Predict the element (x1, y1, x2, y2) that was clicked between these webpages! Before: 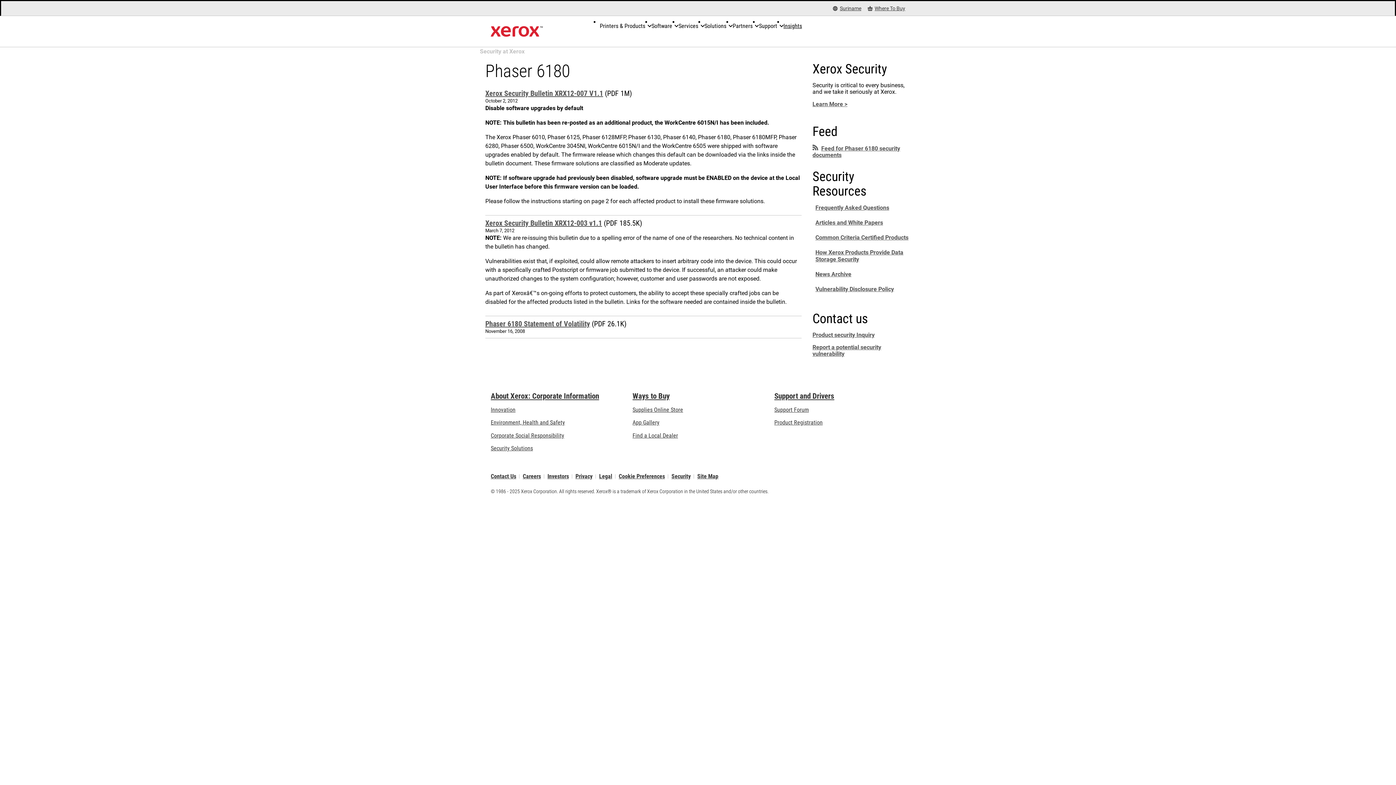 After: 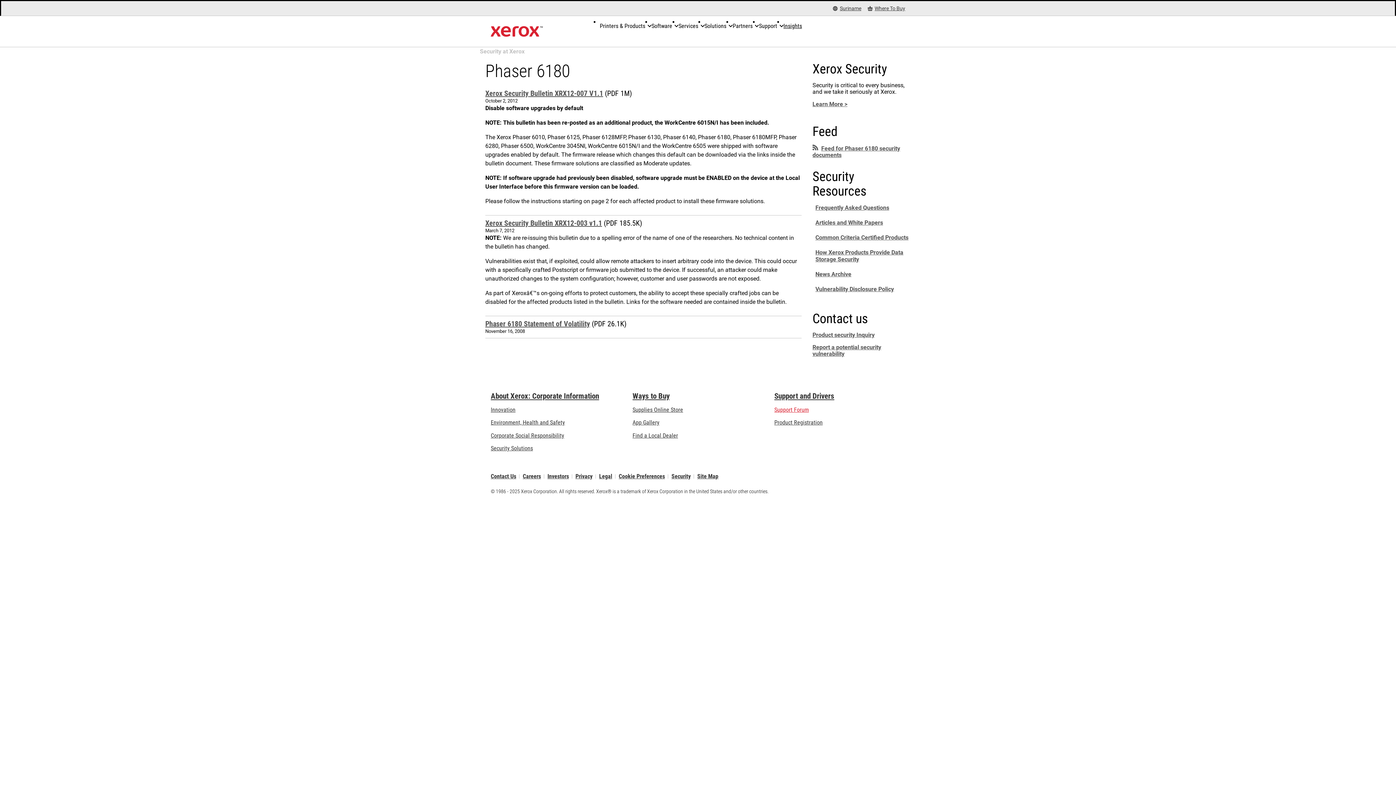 Action: label: Support Forum (opens in new tab) bbox: (774, 406, 809, 413)